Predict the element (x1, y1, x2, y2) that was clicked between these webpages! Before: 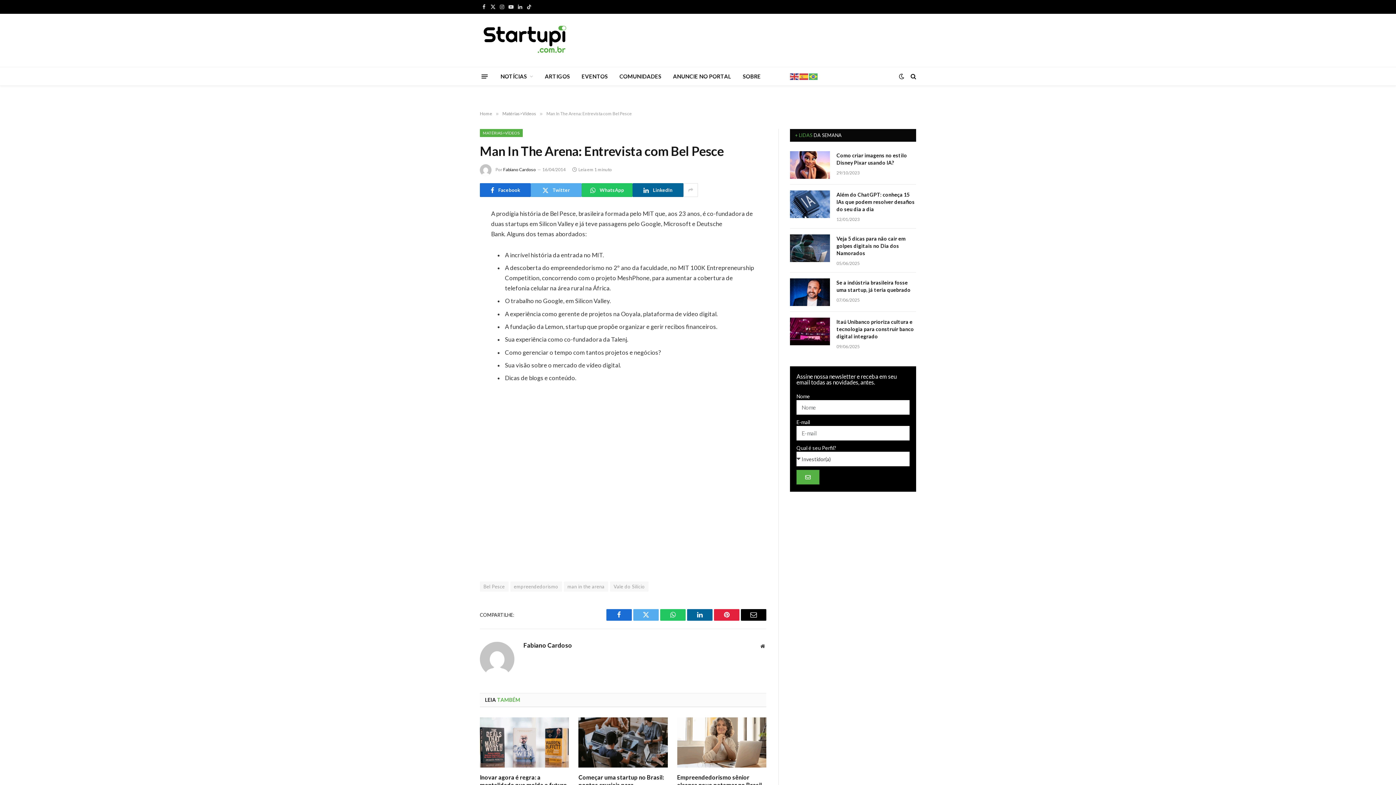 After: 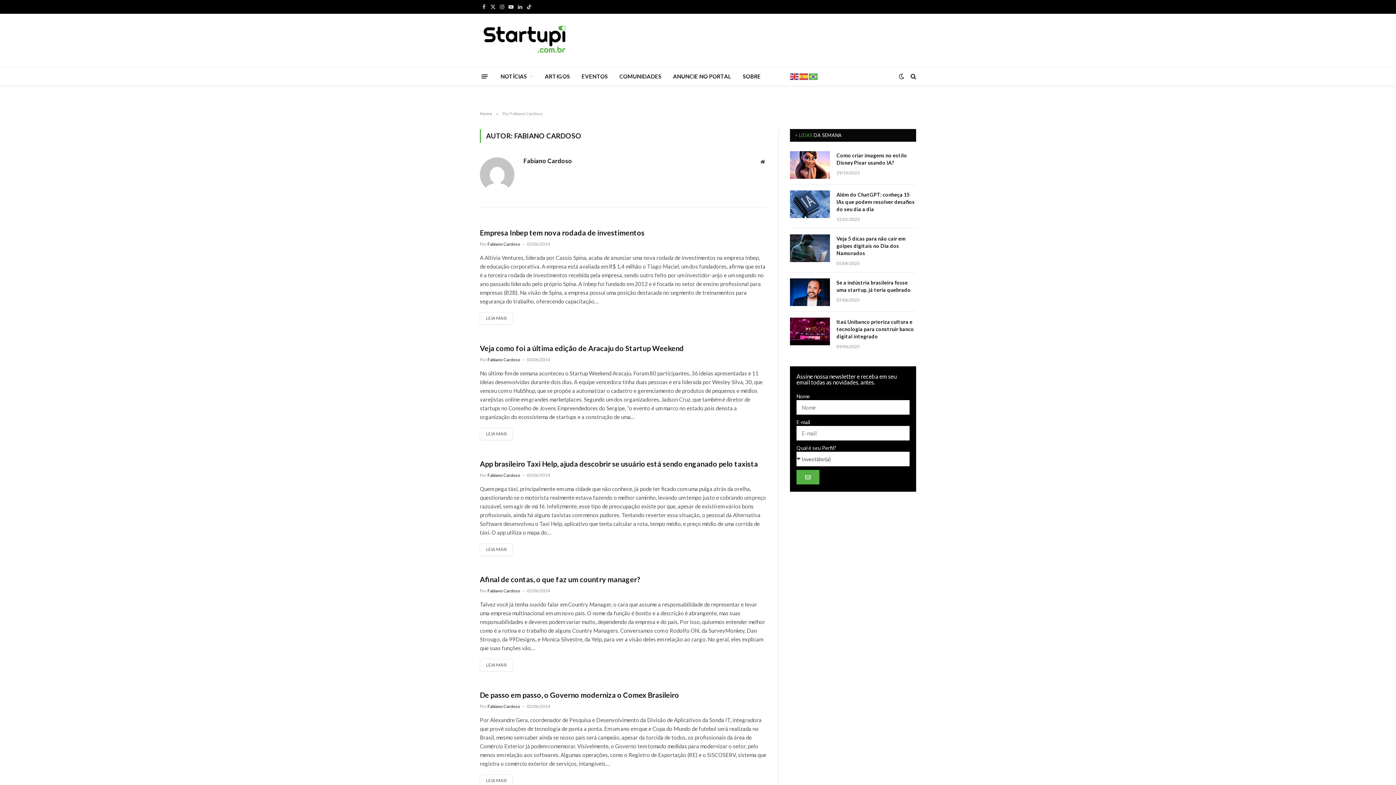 Action: bbox: (503, 166, 536, 172) label: Fabiano Cardoso